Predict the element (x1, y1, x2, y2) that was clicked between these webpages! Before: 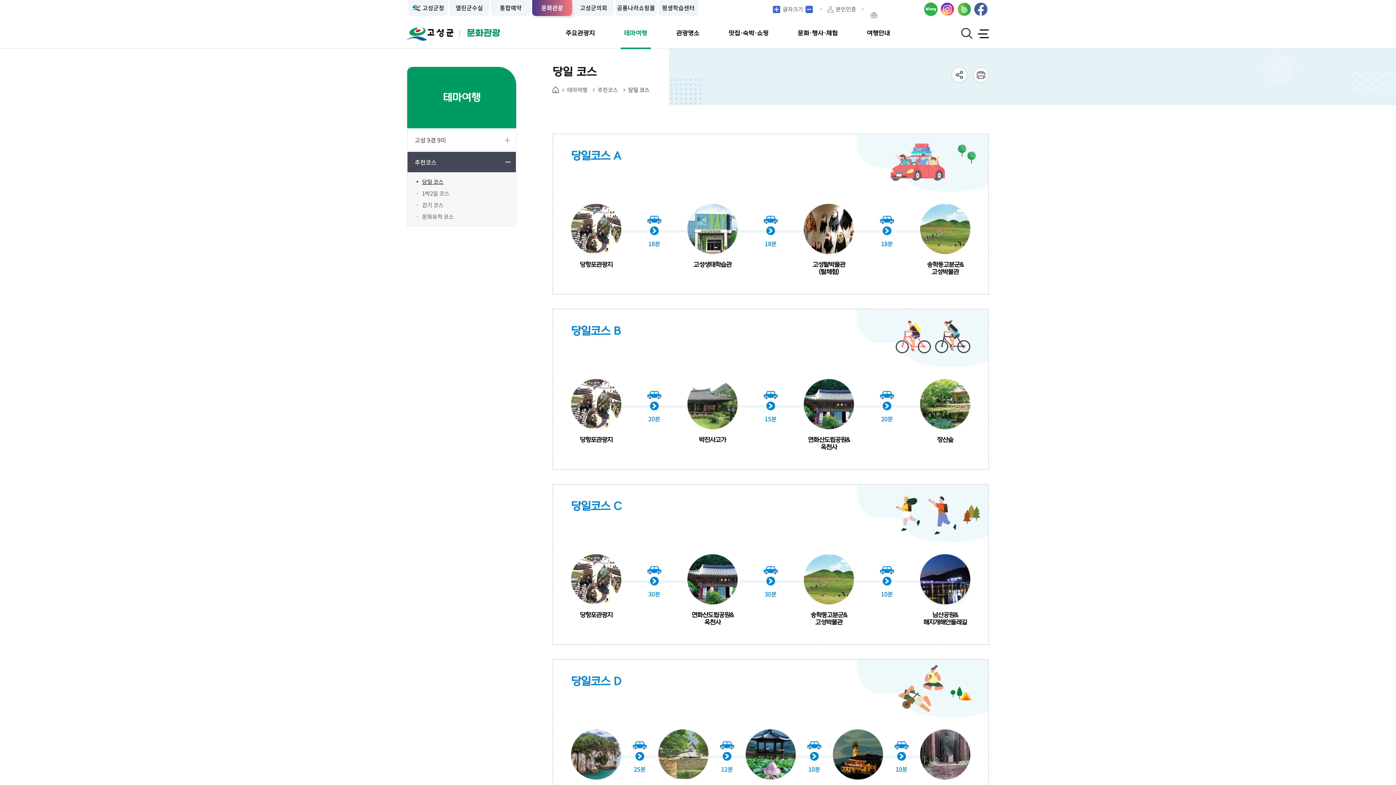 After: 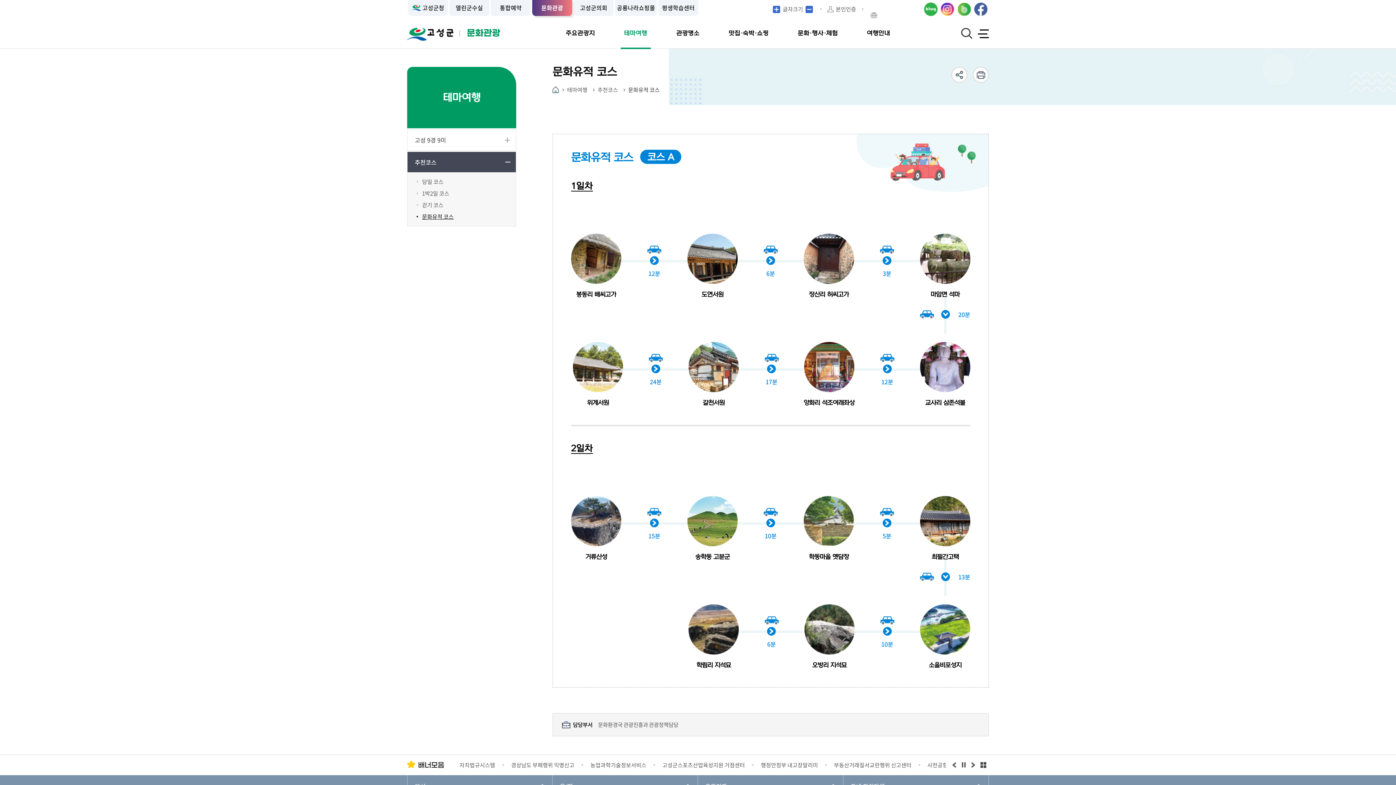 Action: bbox: (416, 210, 512, 222) label: 문화유적 코스